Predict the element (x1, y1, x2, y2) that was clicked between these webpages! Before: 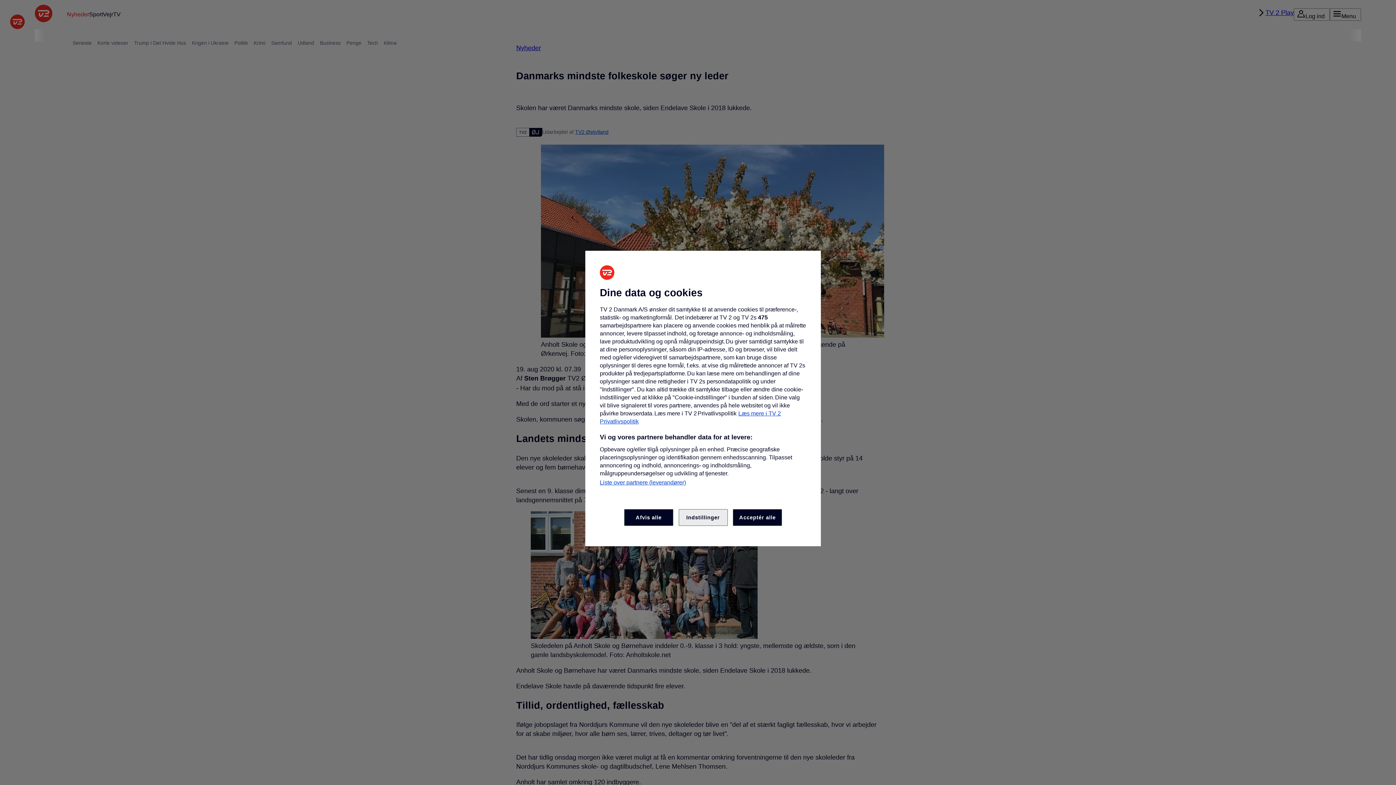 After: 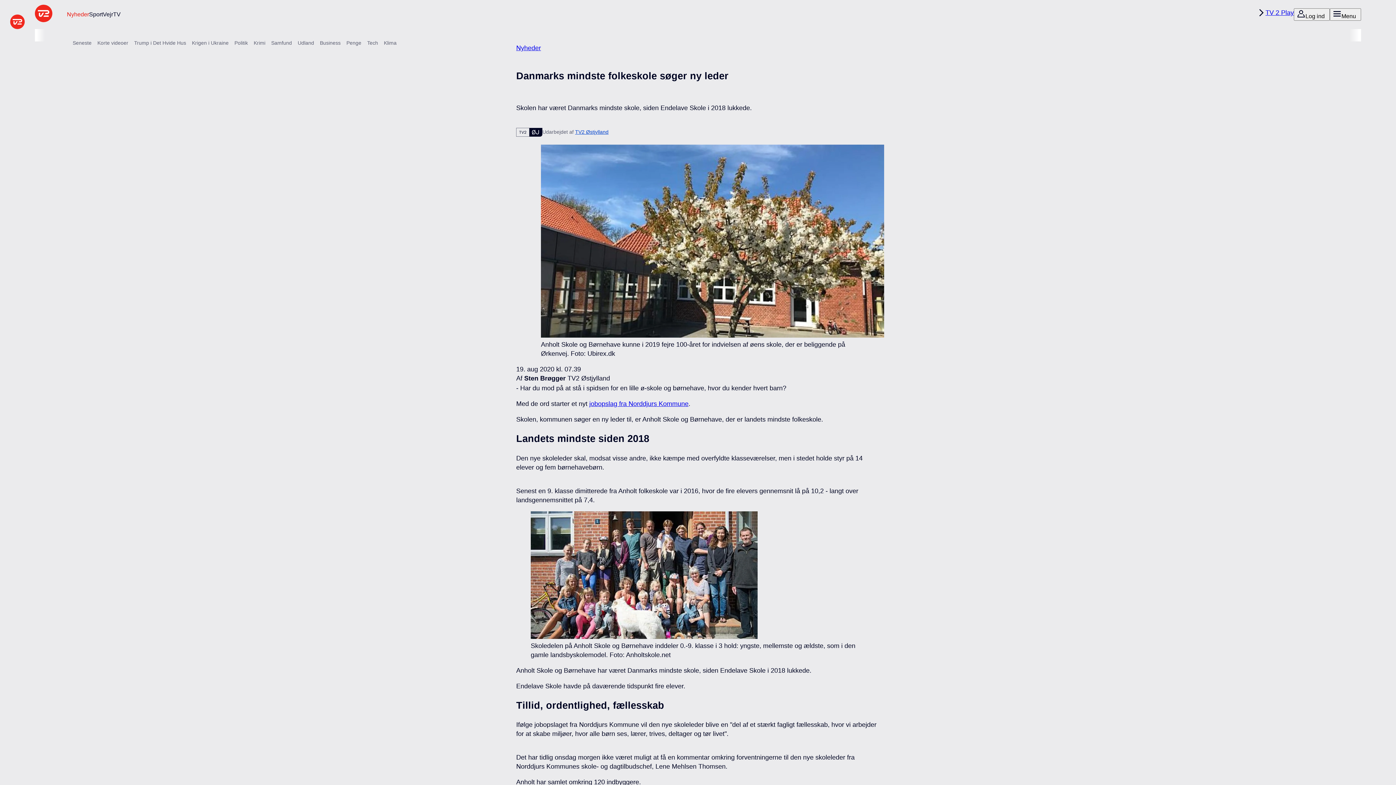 Action: label: Afvis alle bbox: (624, 509, 673, 526)